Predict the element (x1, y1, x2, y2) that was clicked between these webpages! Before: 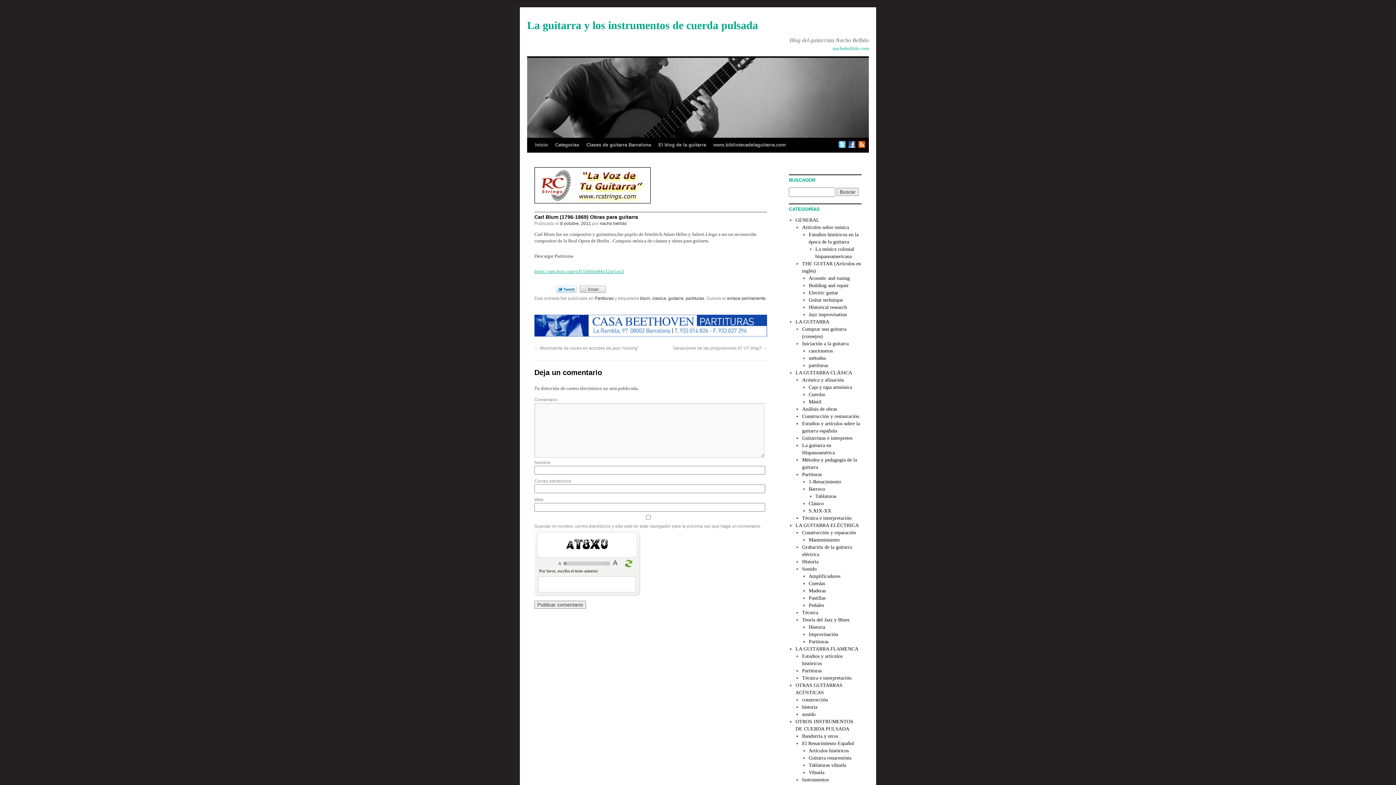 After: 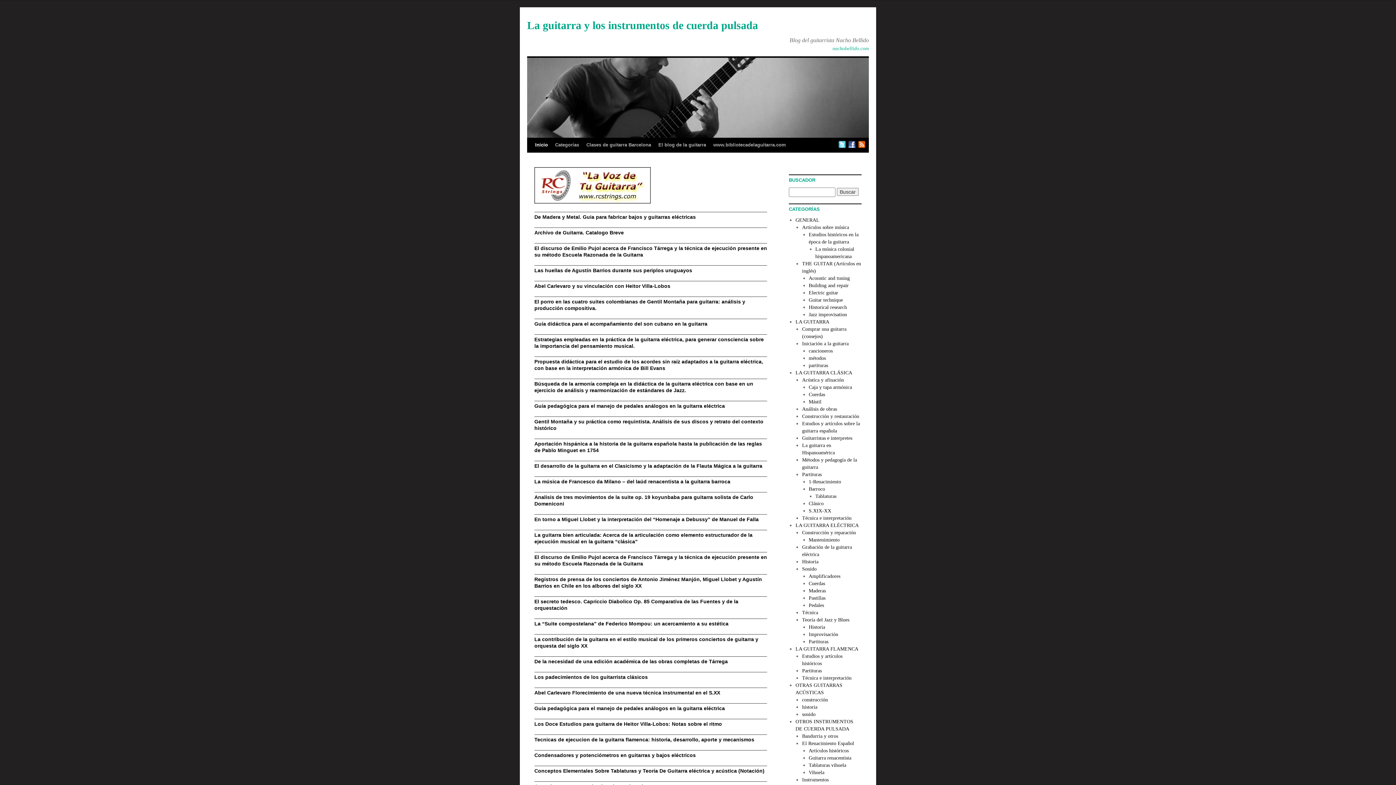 Action: label: Inicio bbox: (531, 138, 551, 152)